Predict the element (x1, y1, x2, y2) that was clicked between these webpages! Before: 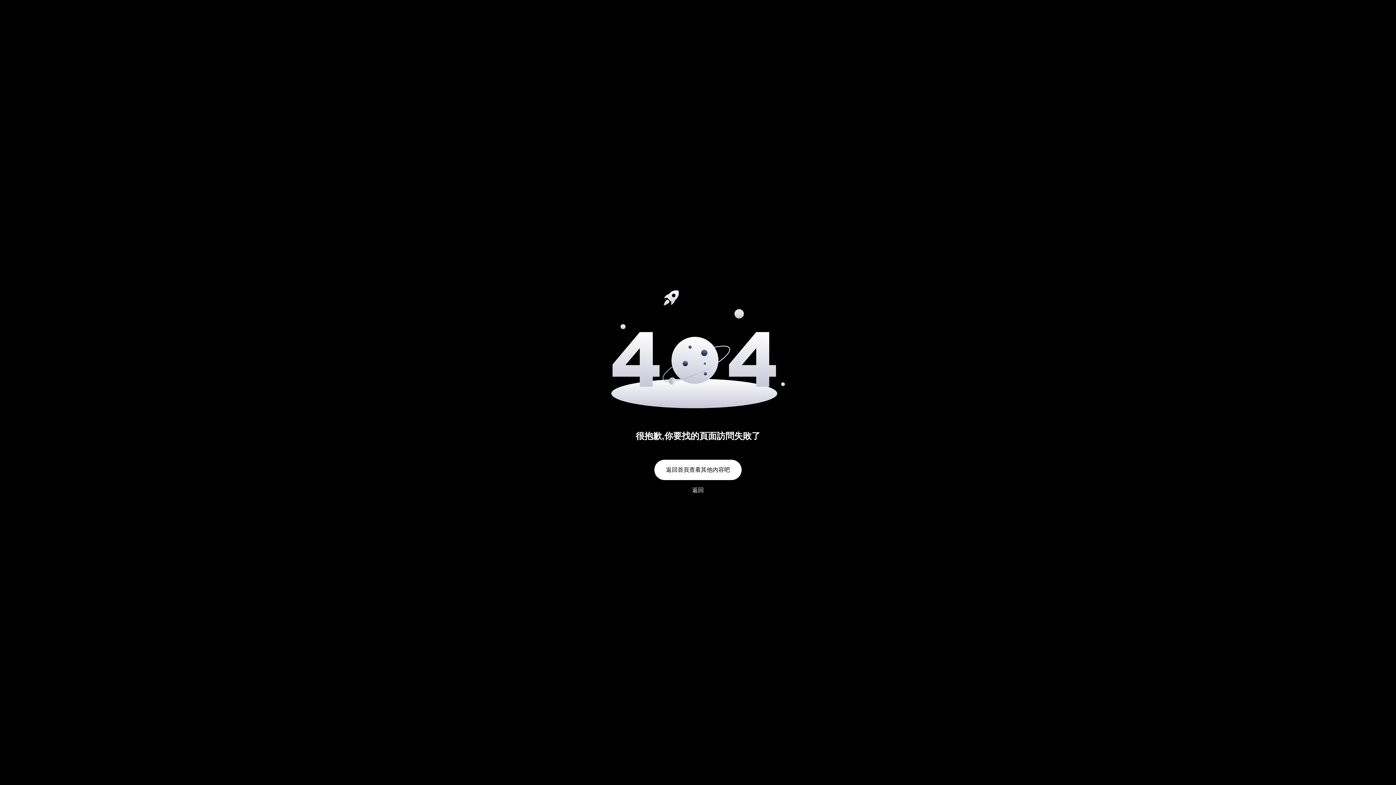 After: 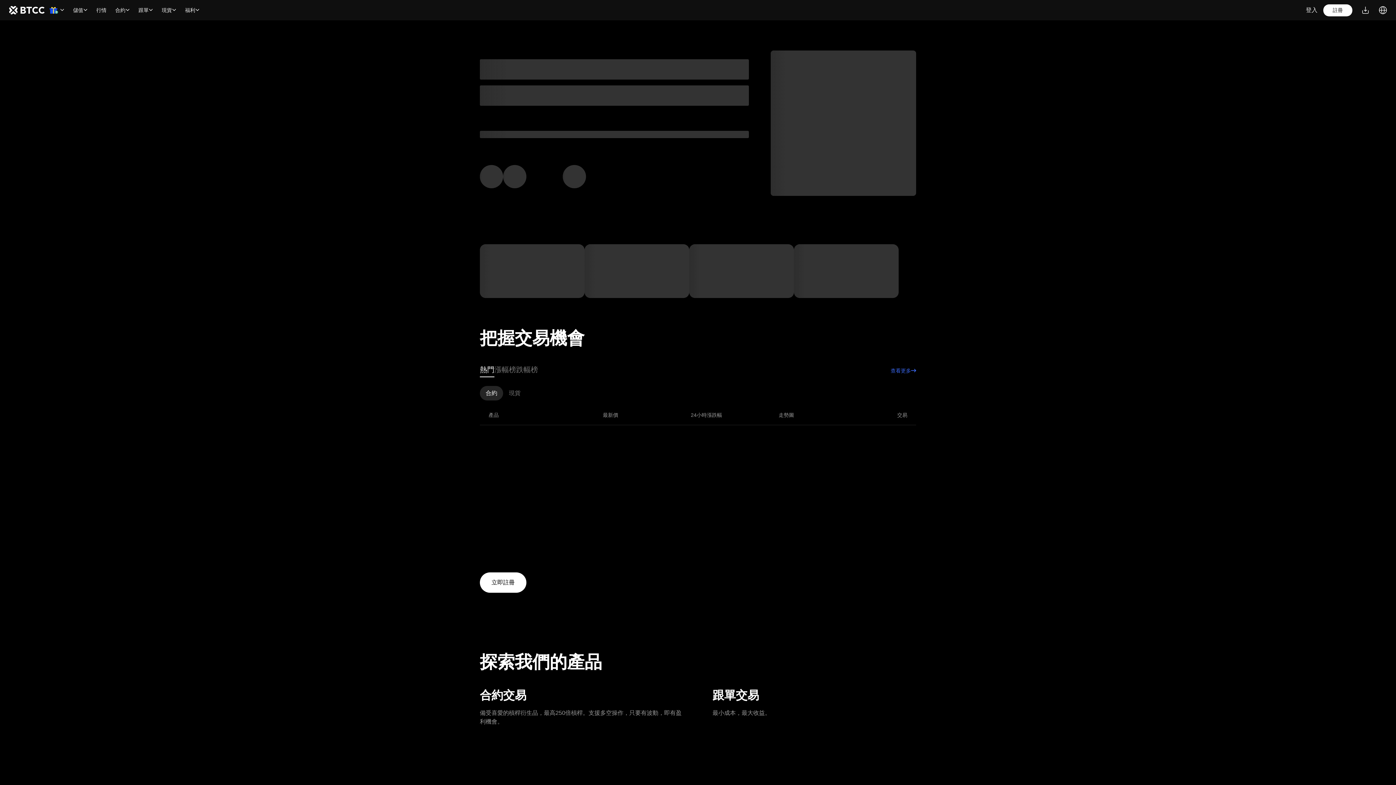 Action: label: 返回首頁查看其他內容吧 bbox: (654, 460, 741, 480)